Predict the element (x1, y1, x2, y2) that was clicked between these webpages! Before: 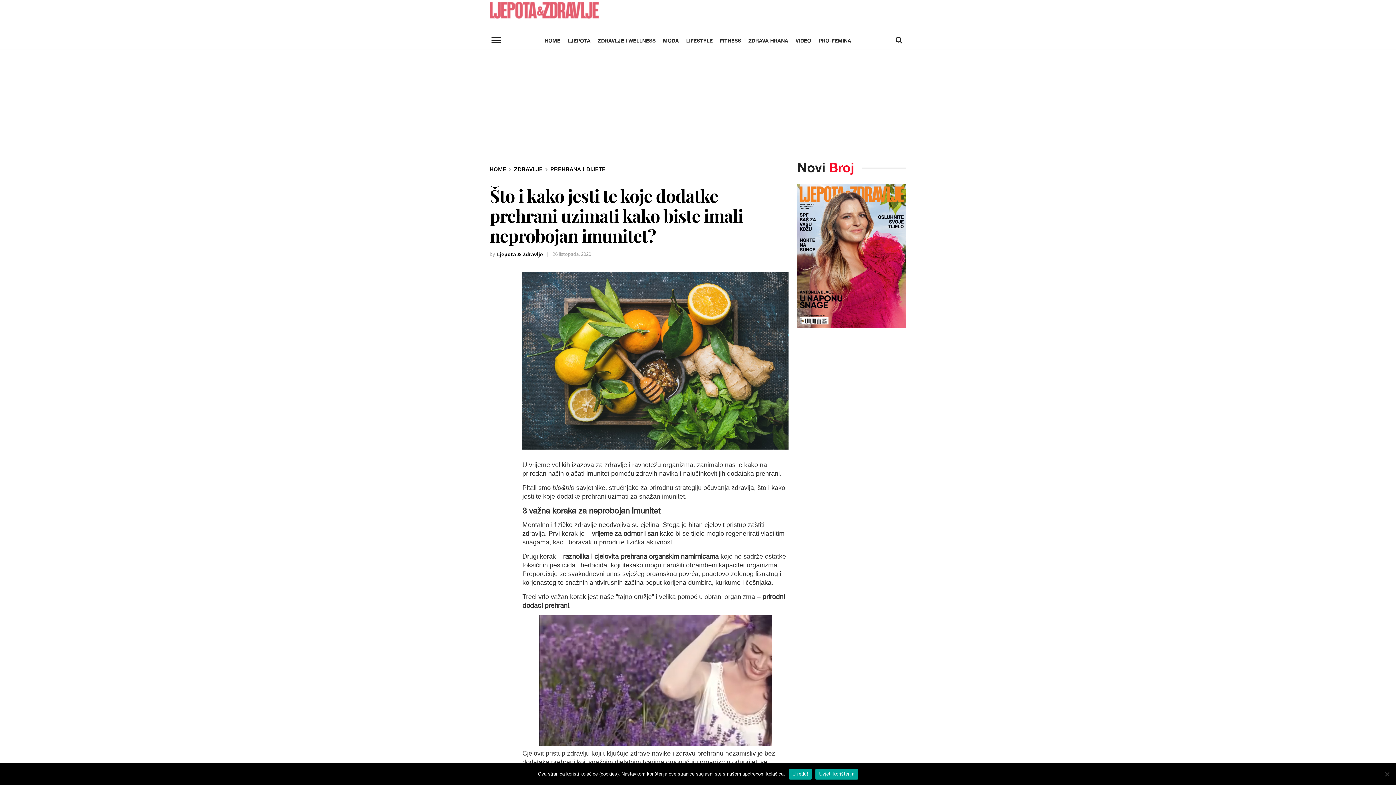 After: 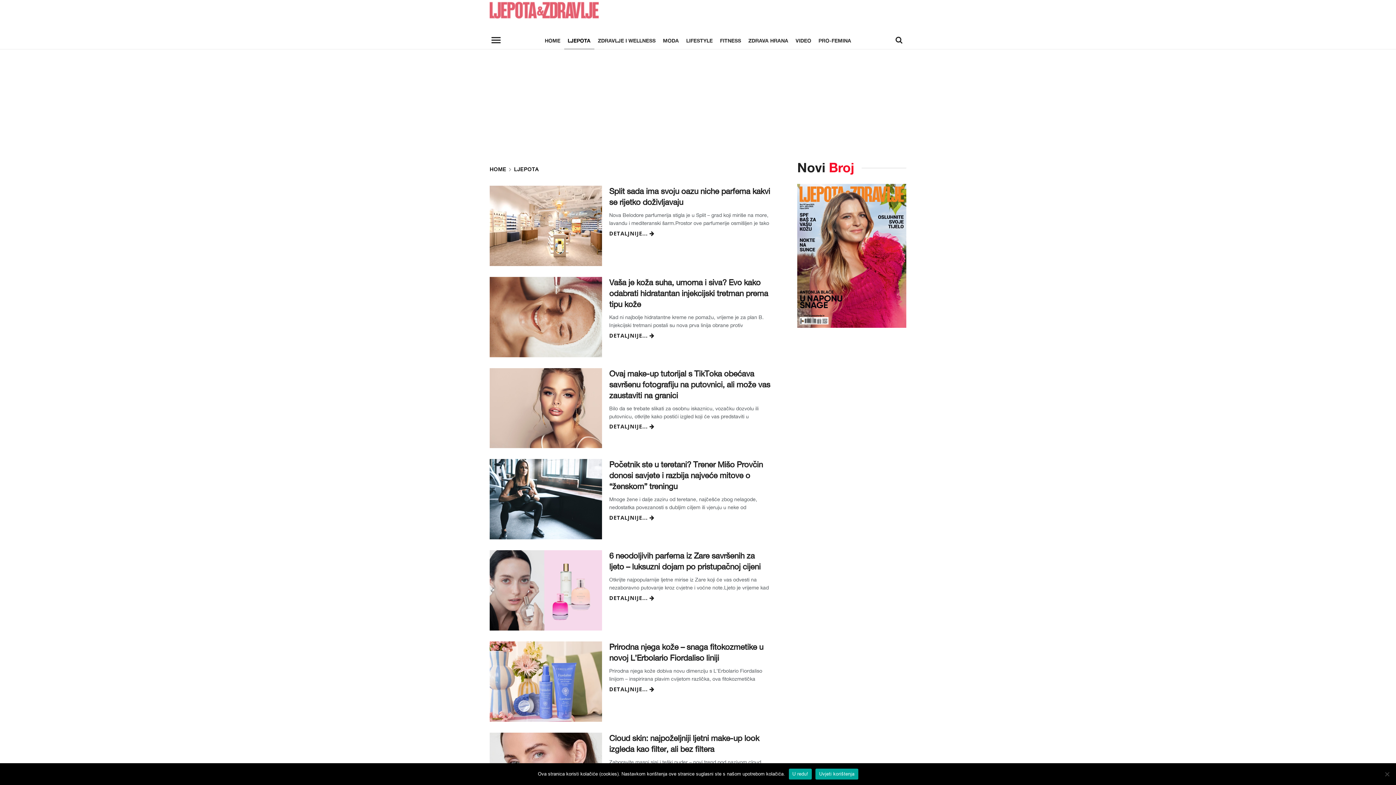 Action: bbox: (564, 31, 594, 49) label: Ljepota